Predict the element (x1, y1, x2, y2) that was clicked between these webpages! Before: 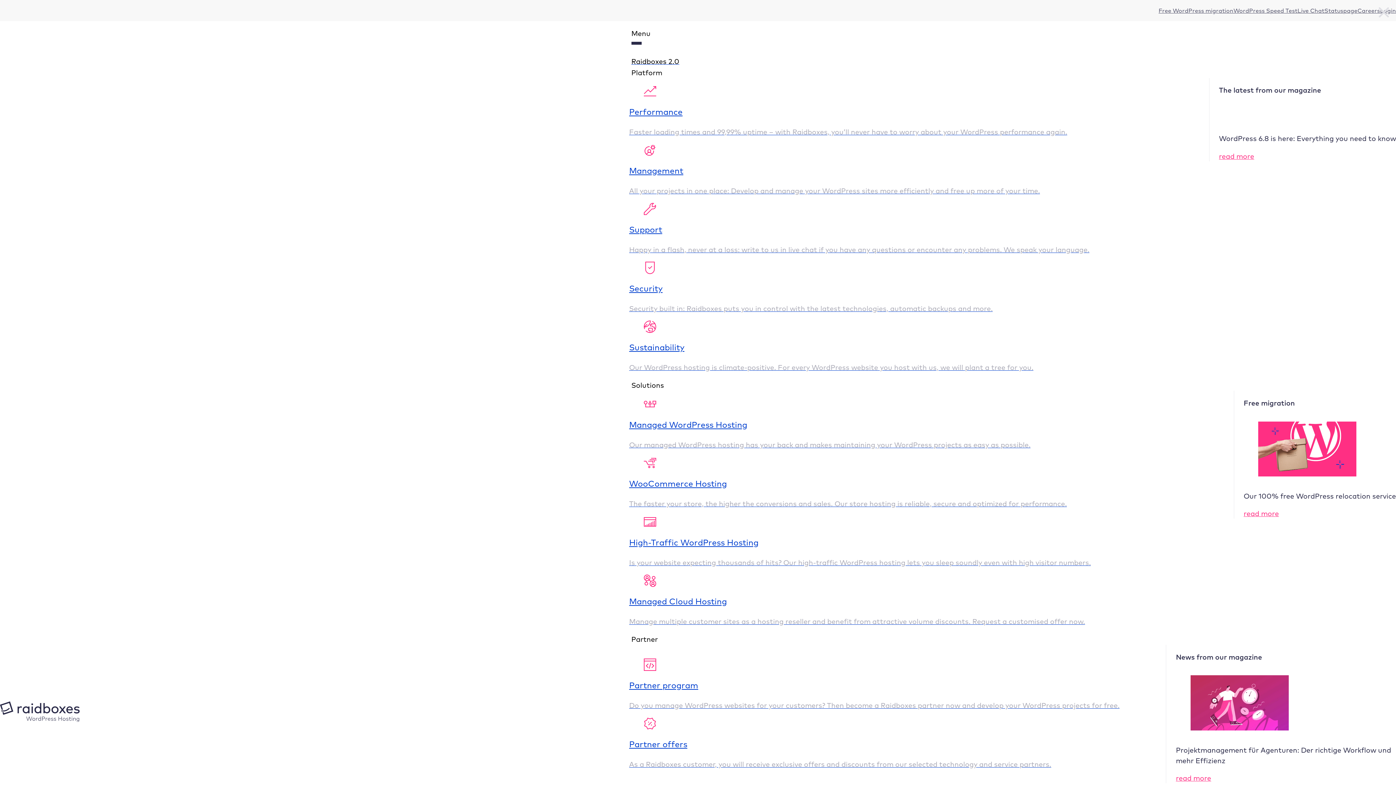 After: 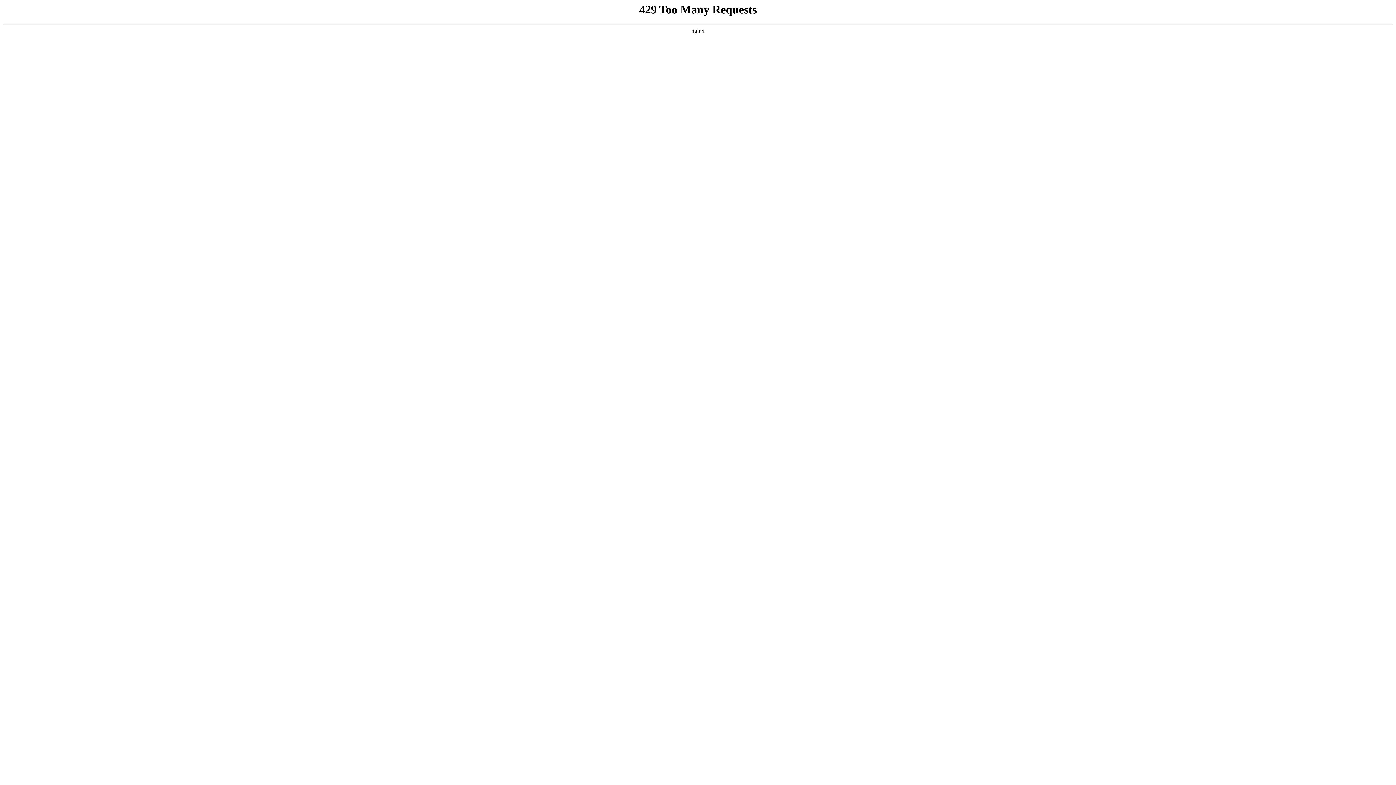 Action: bbox: (629, 202, 1209, 254) label: Support

Happy in a flash, never at a loss: write to us in live chat if you have any questions or encounter any problems. We speak your language.